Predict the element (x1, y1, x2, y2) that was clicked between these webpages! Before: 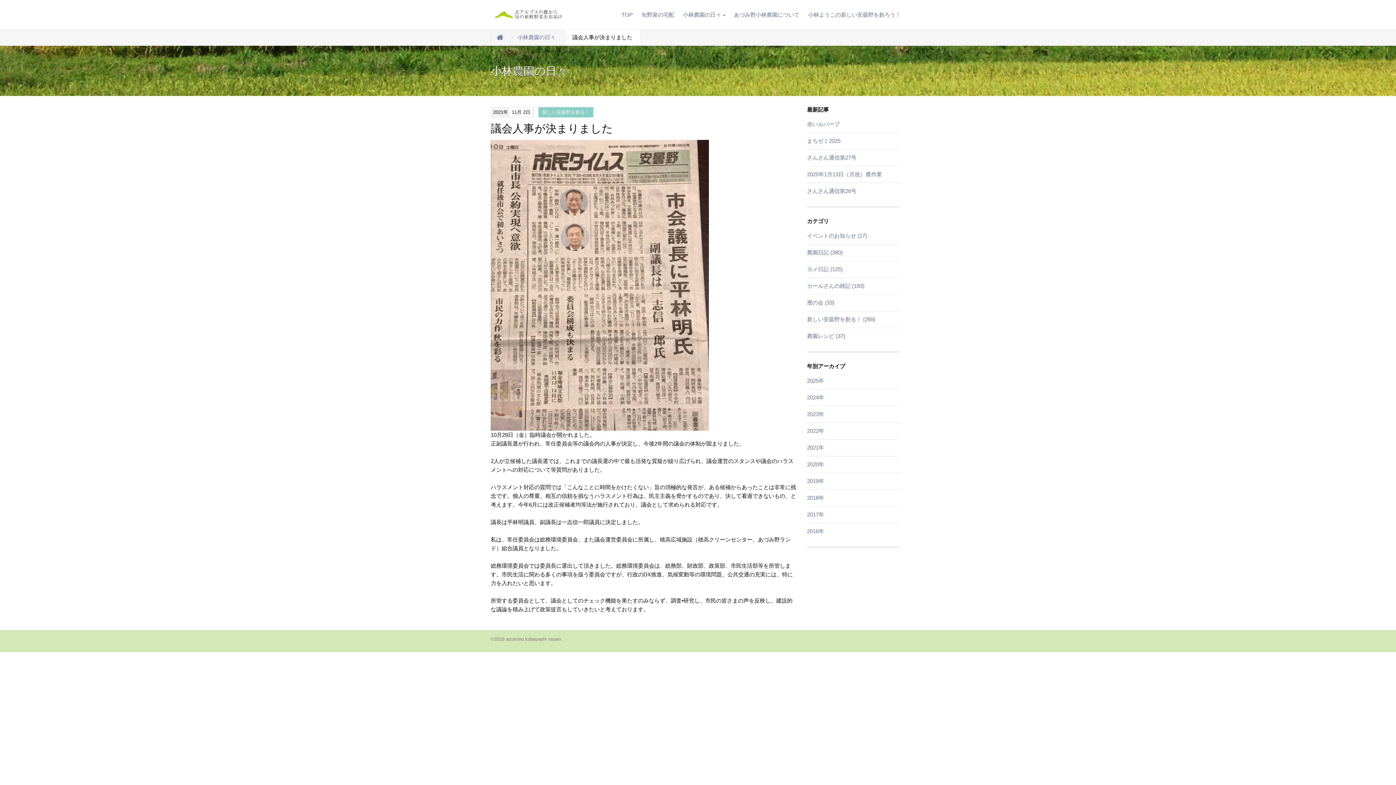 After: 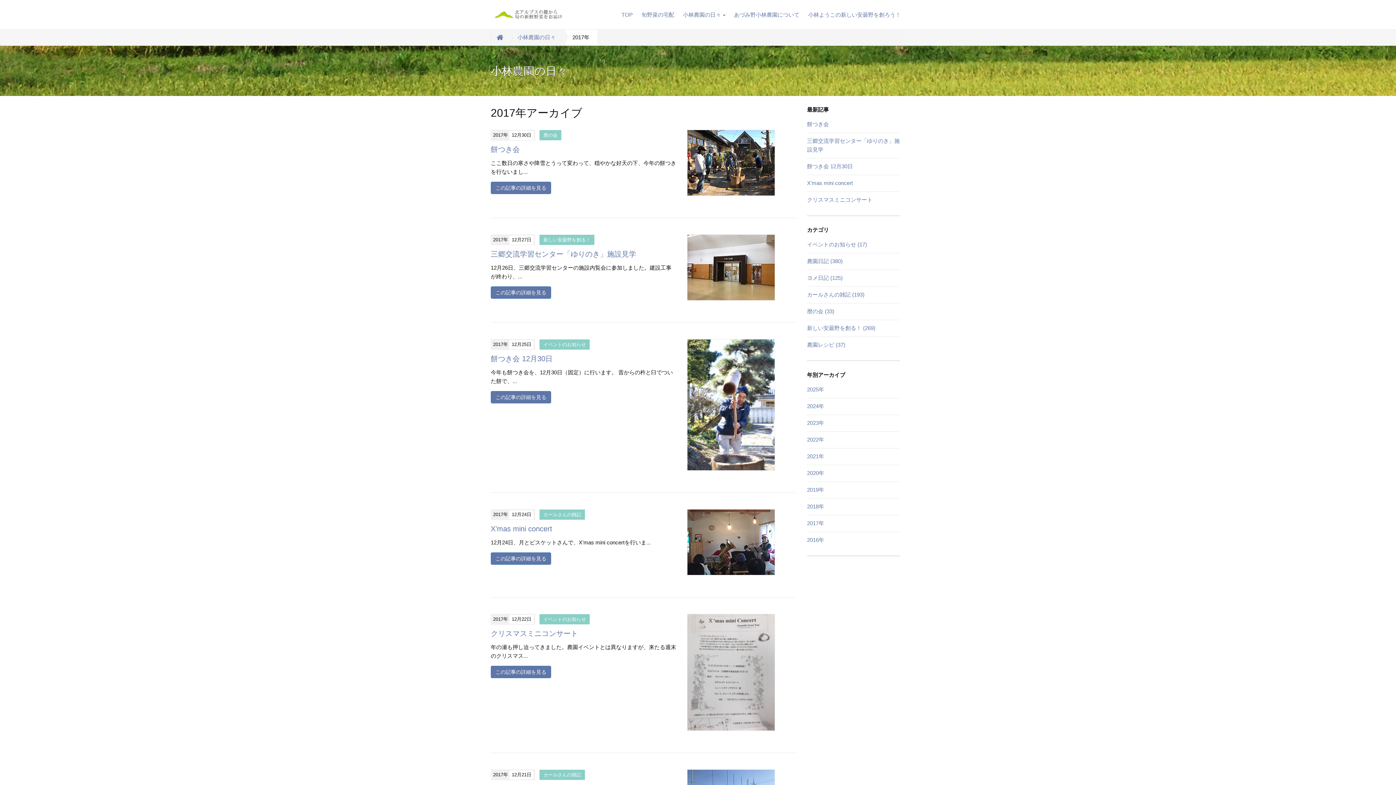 Action: bbox: (807, 511, 824, 517) label: 2017年